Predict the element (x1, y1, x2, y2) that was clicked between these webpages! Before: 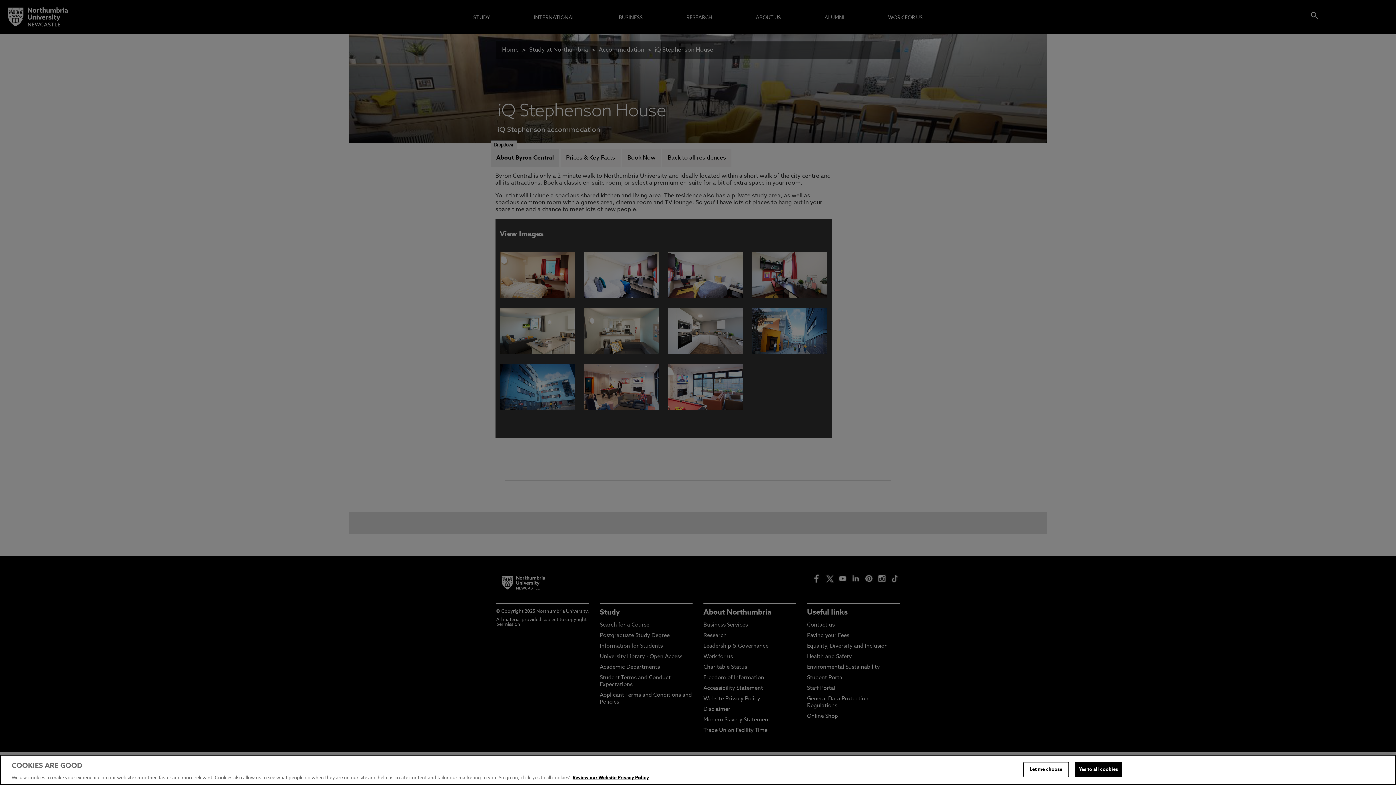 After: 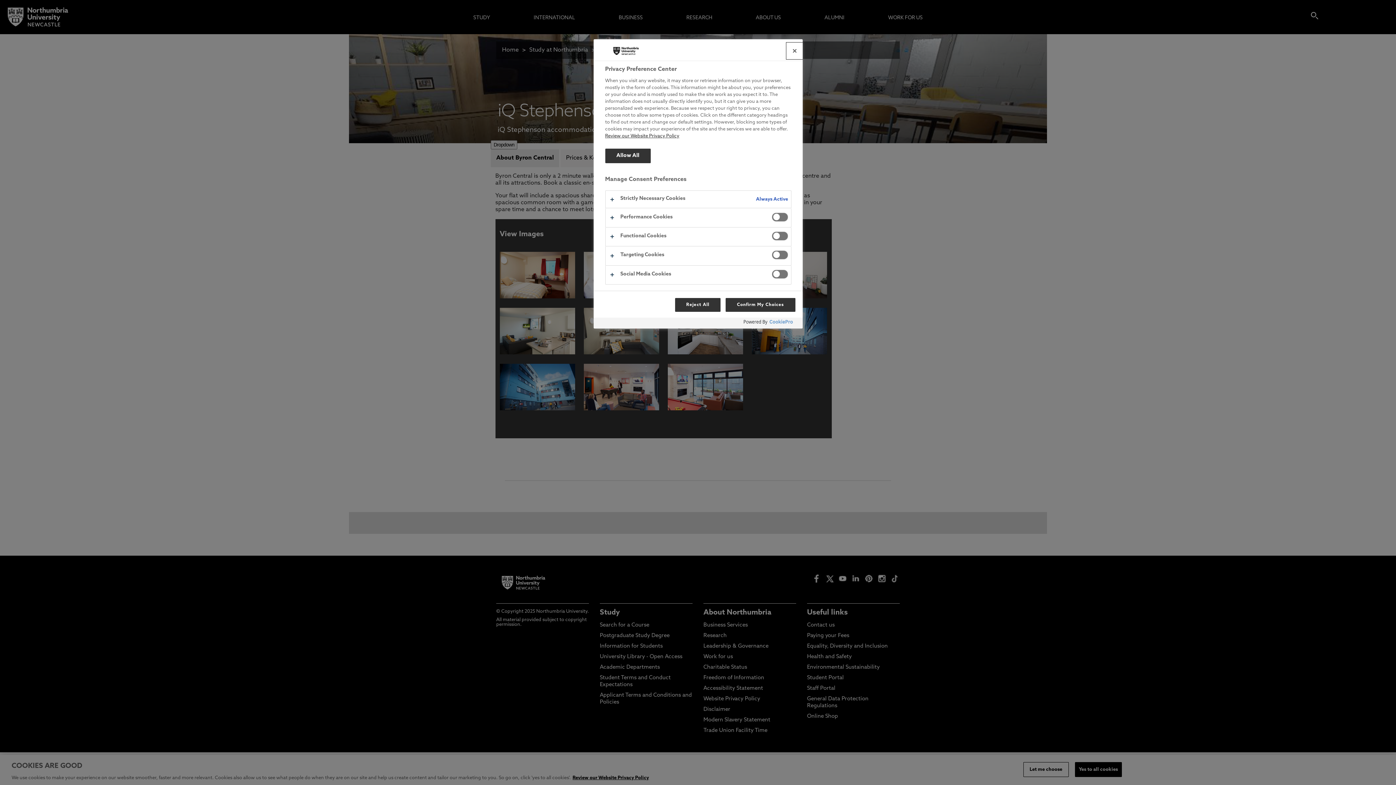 Action: label: Let me choose bbox: (1023, 762, 1068, 777)